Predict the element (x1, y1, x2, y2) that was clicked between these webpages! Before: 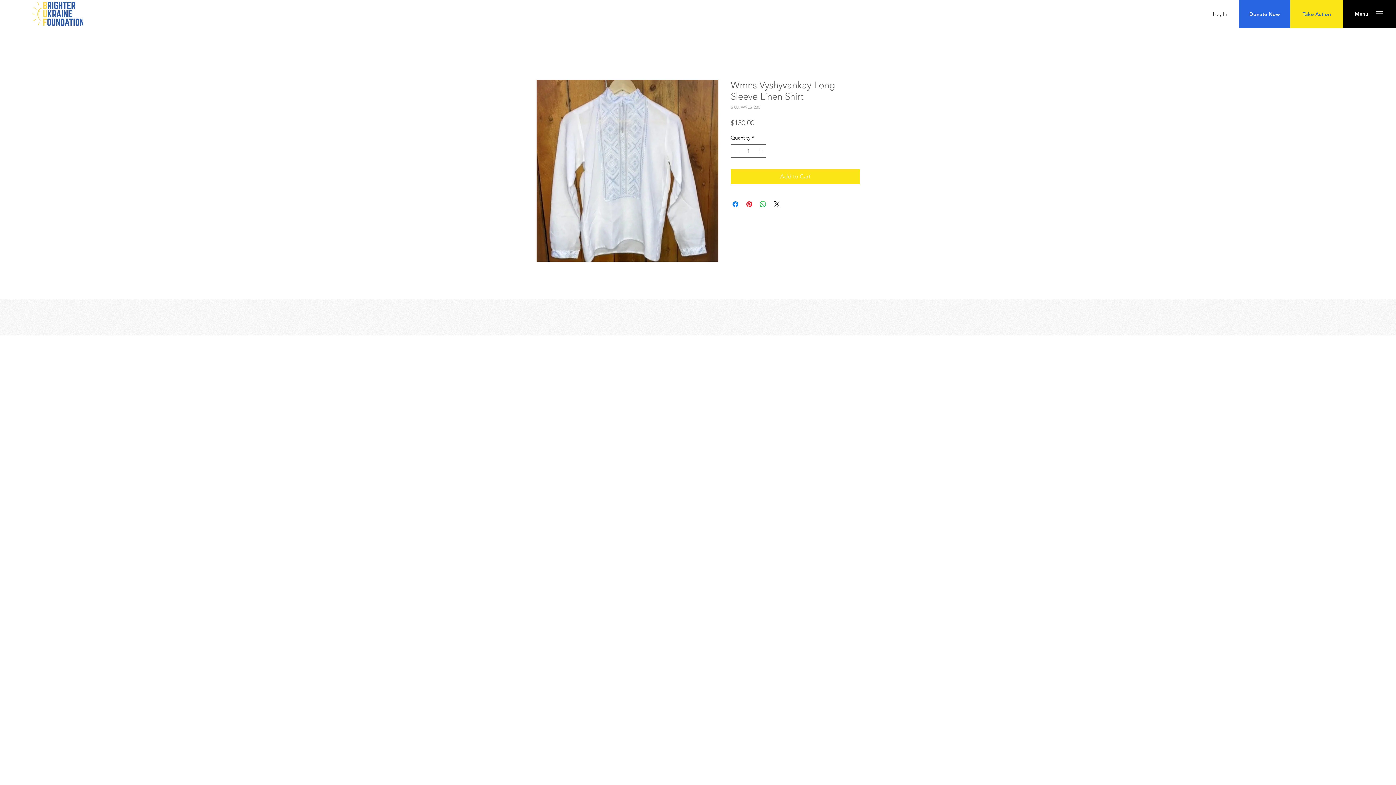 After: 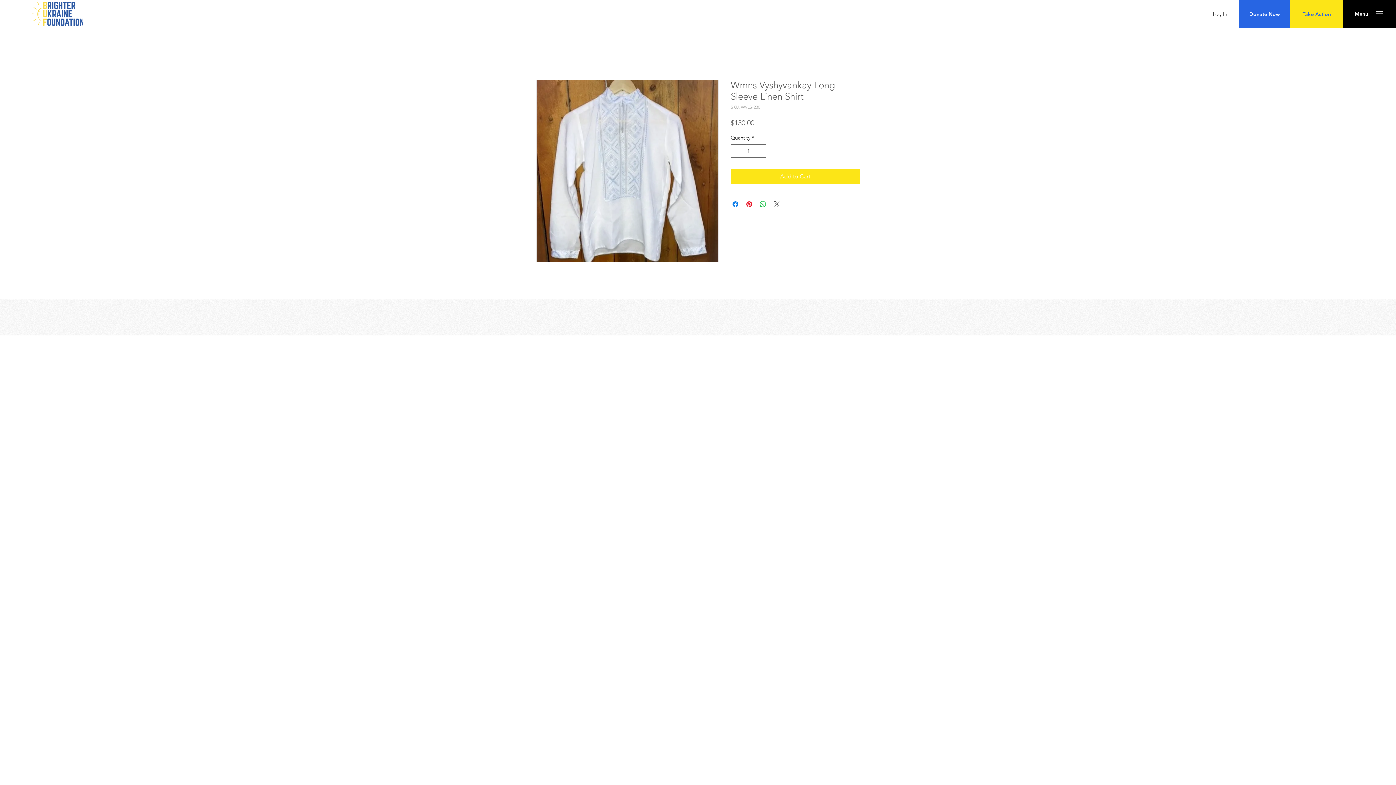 Action: bbox: (772, 200, 781, 208) label: Share on X